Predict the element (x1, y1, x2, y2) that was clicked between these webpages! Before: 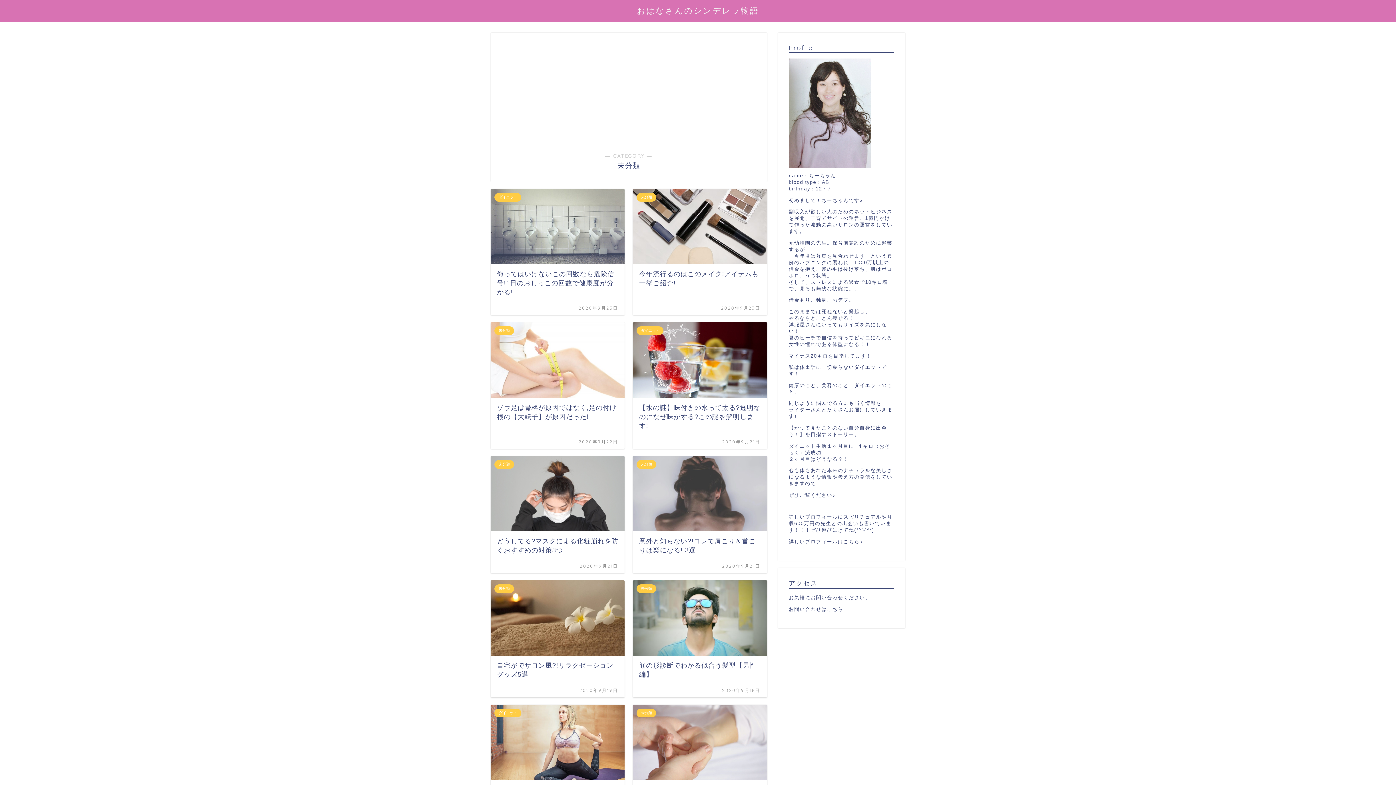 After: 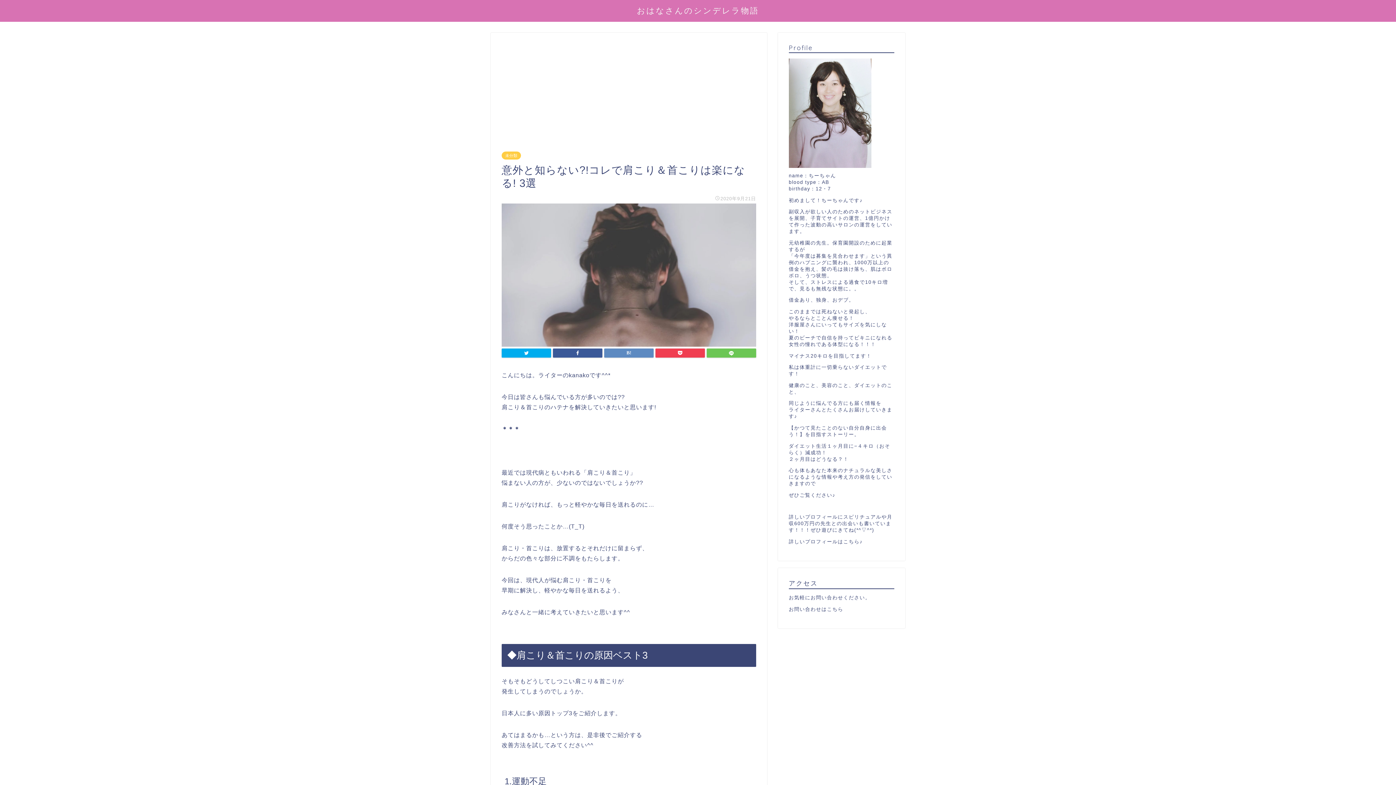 Action: bbox: (633, 456, 767, 573) label: 未分類
意外と知らない?!コレで肩こり＆首こりは楽になる! 3選
2020年9月21日